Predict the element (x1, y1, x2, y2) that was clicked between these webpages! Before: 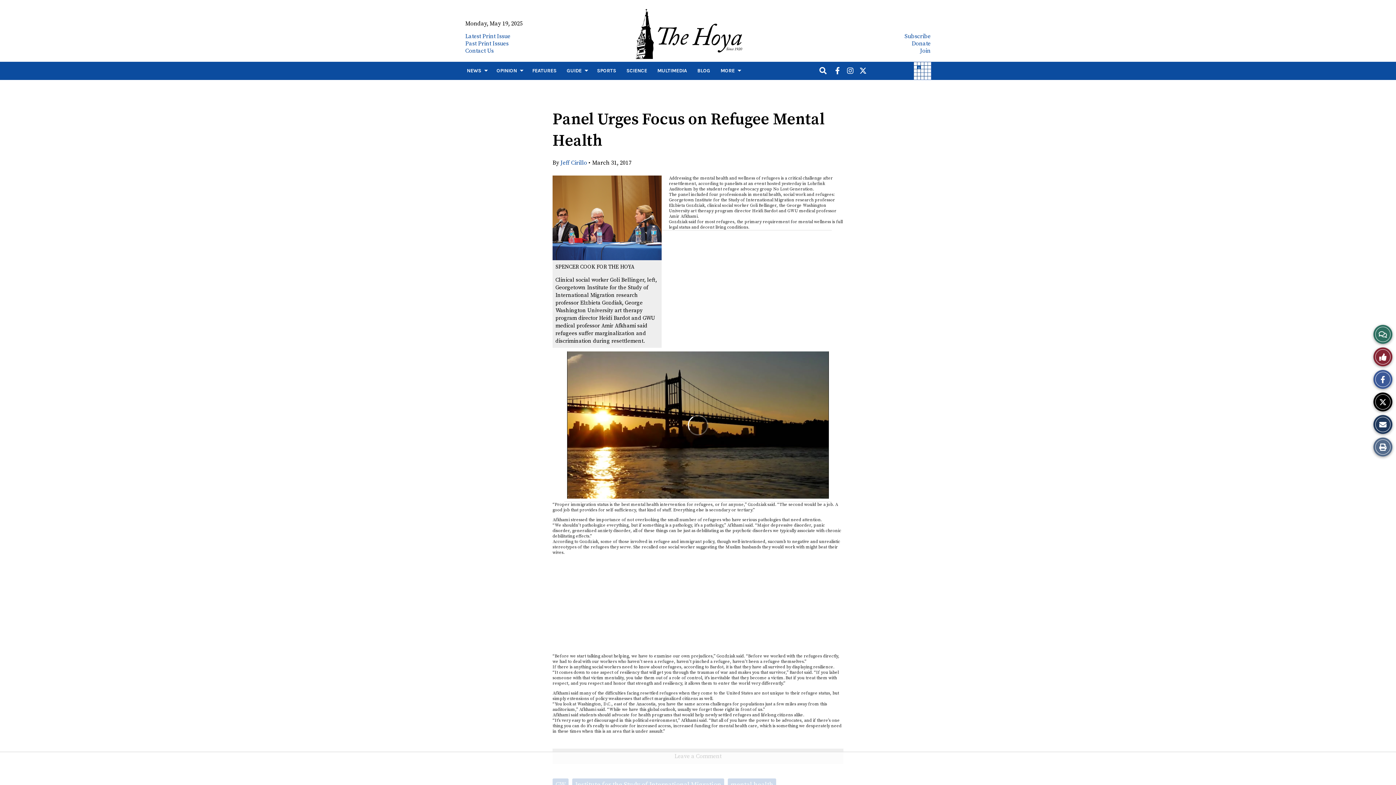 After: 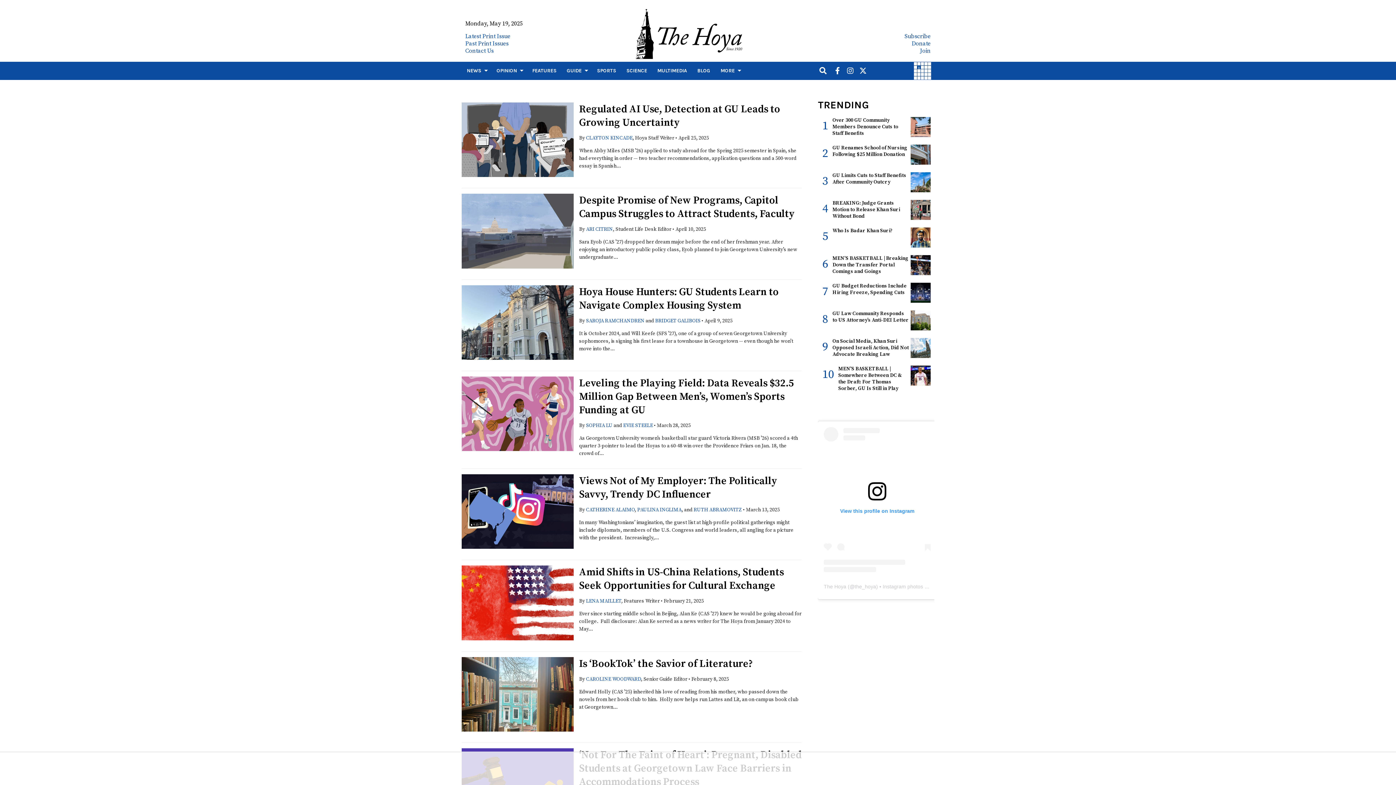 Action: bbox: (527, 61, 561, 80) label: FEATURES